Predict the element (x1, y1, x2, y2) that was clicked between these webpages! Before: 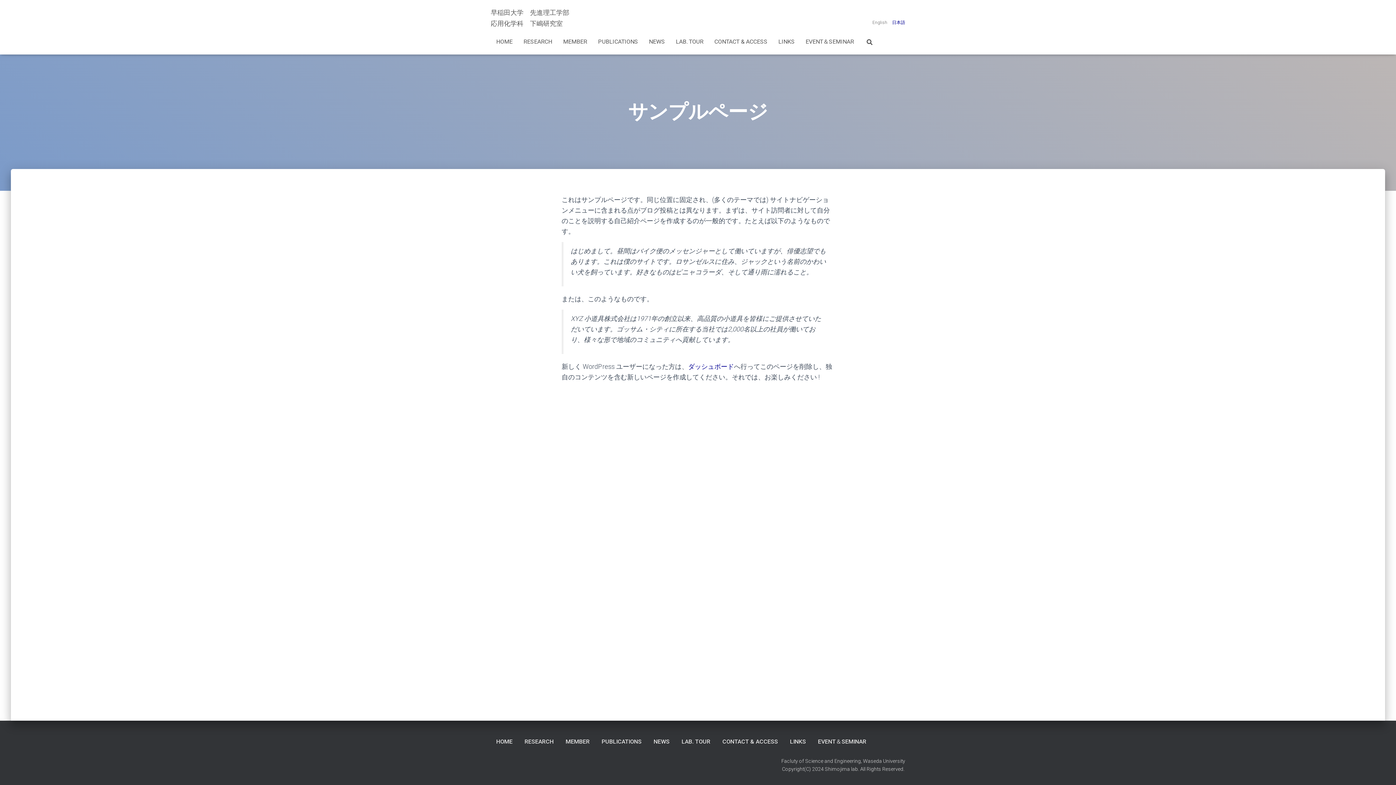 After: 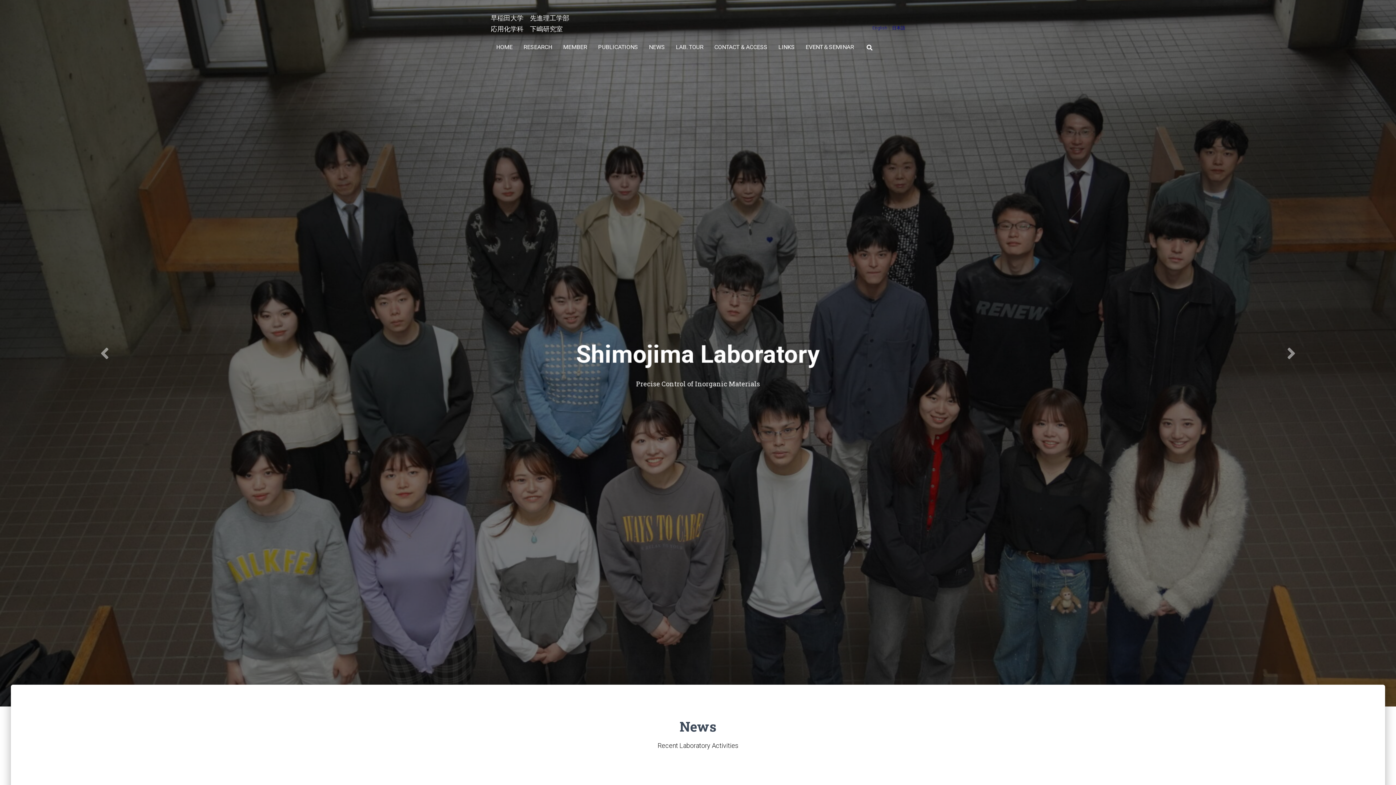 Action: label: HOME bbox: (490, 32, 518, 50)